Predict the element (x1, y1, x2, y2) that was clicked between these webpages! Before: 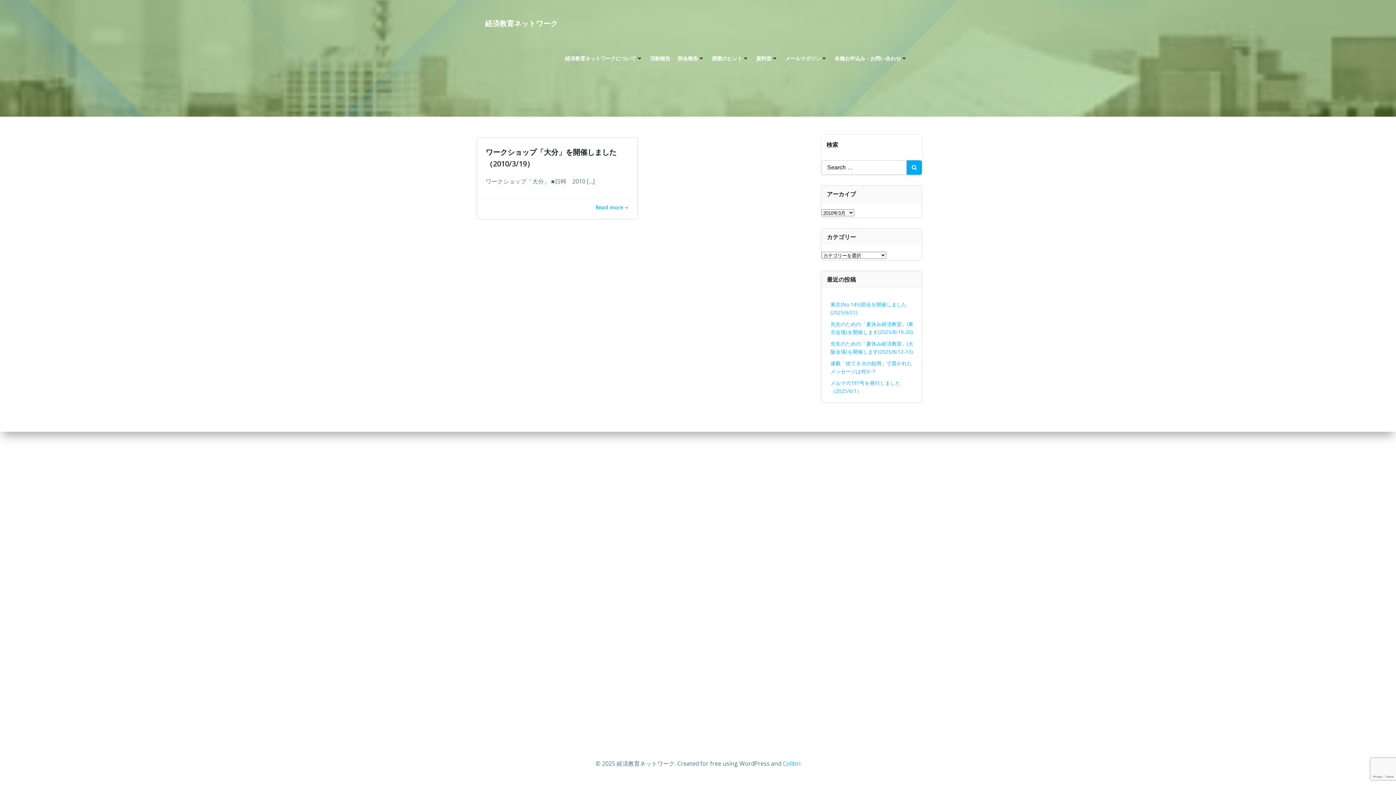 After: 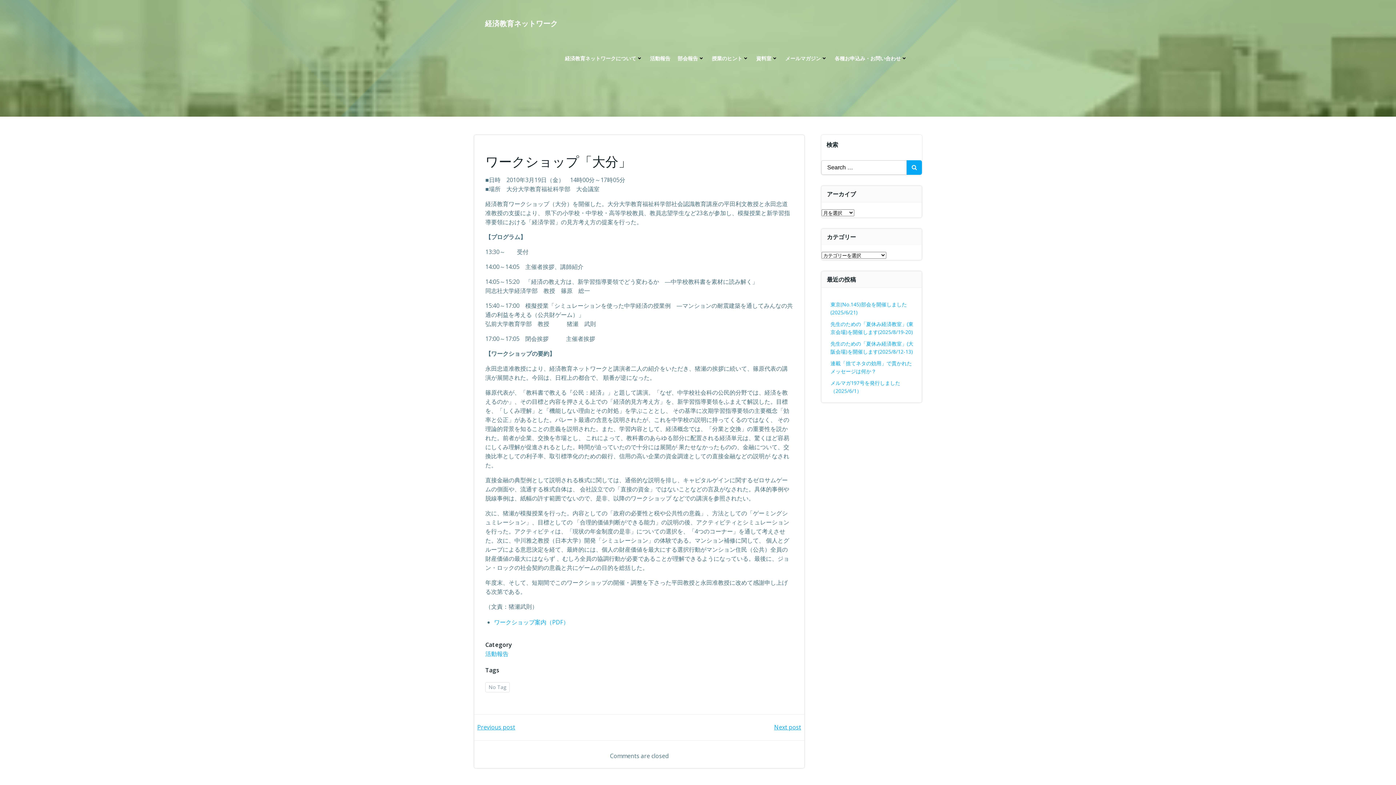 Action: bbox: (595, 204, 629, 210) label: Read more